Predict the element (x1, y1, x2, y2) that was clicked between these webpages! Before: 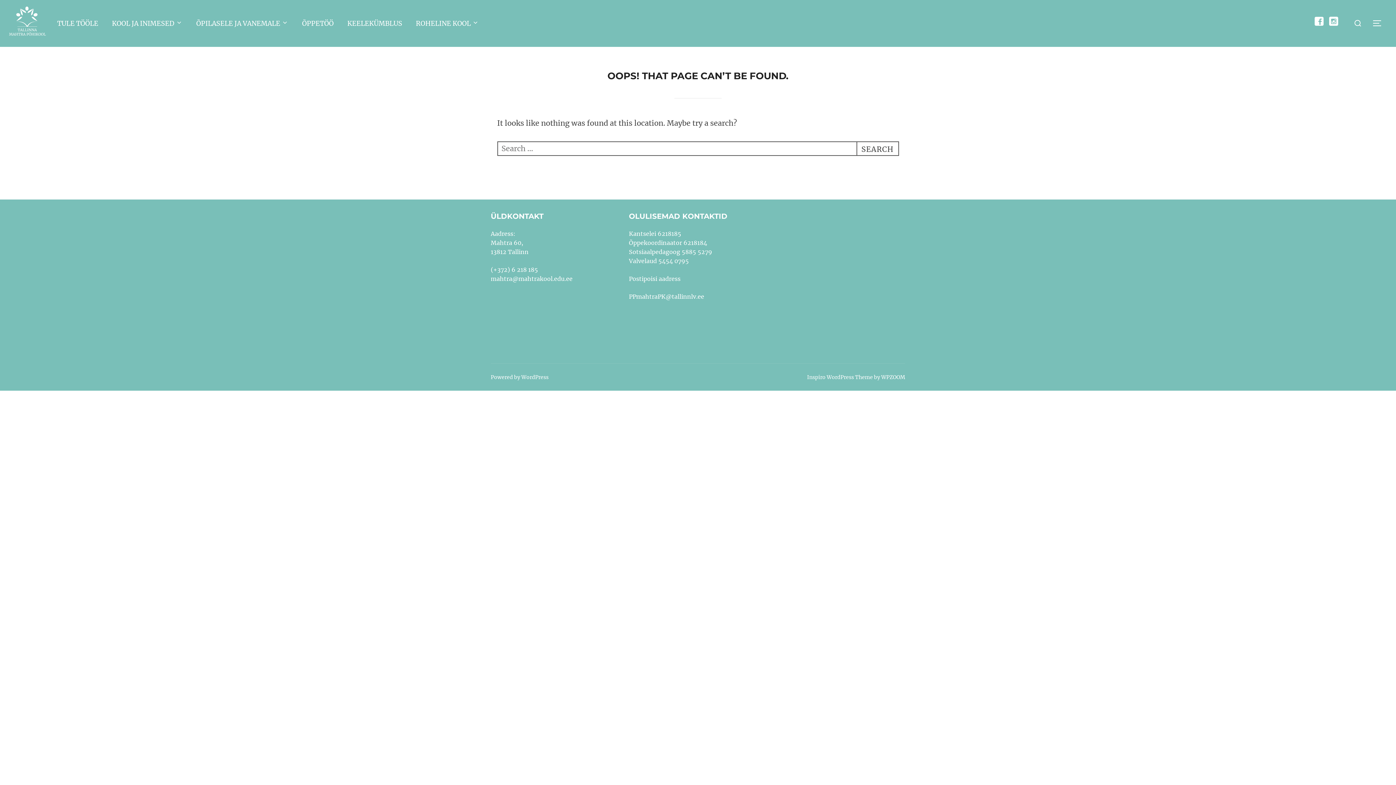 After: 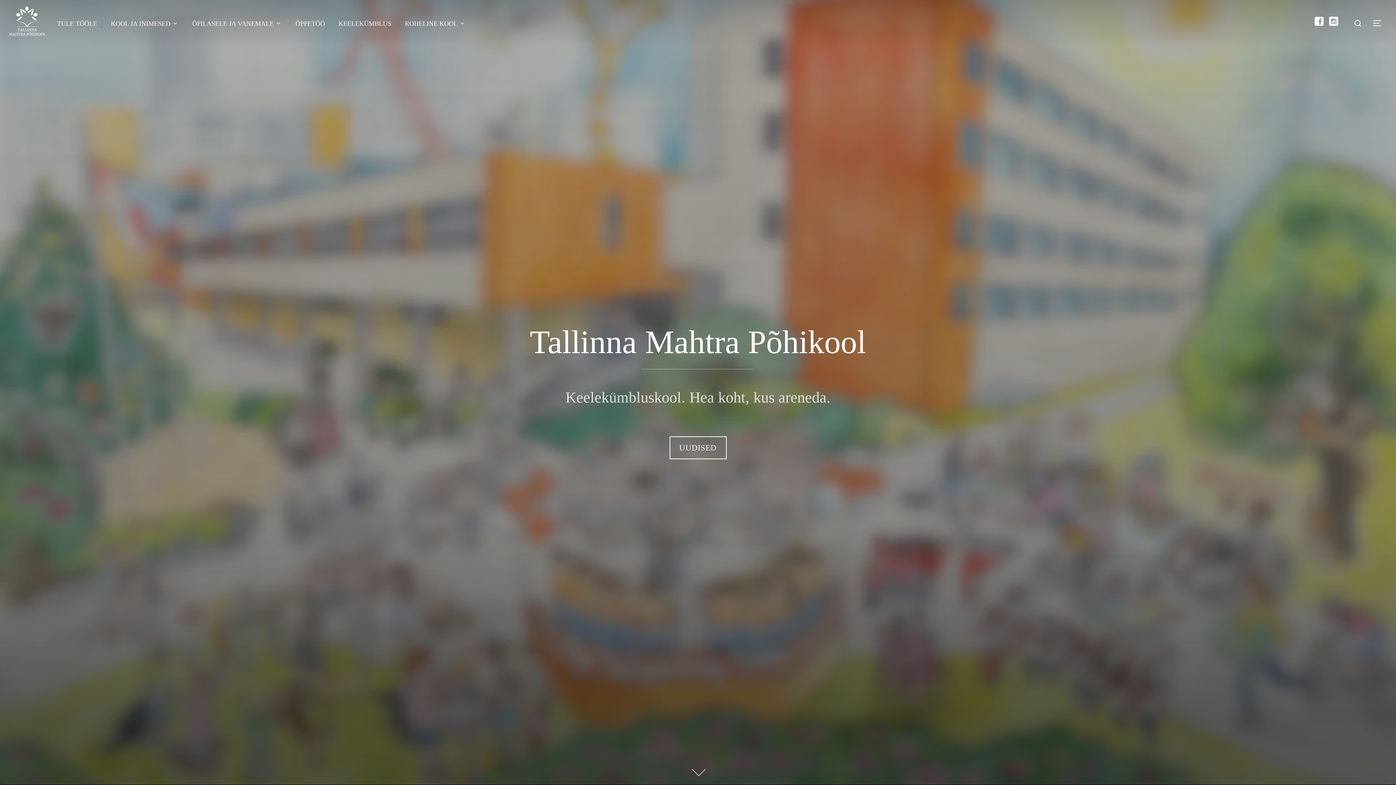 Action: bbox: (9, 6, 45, 40)